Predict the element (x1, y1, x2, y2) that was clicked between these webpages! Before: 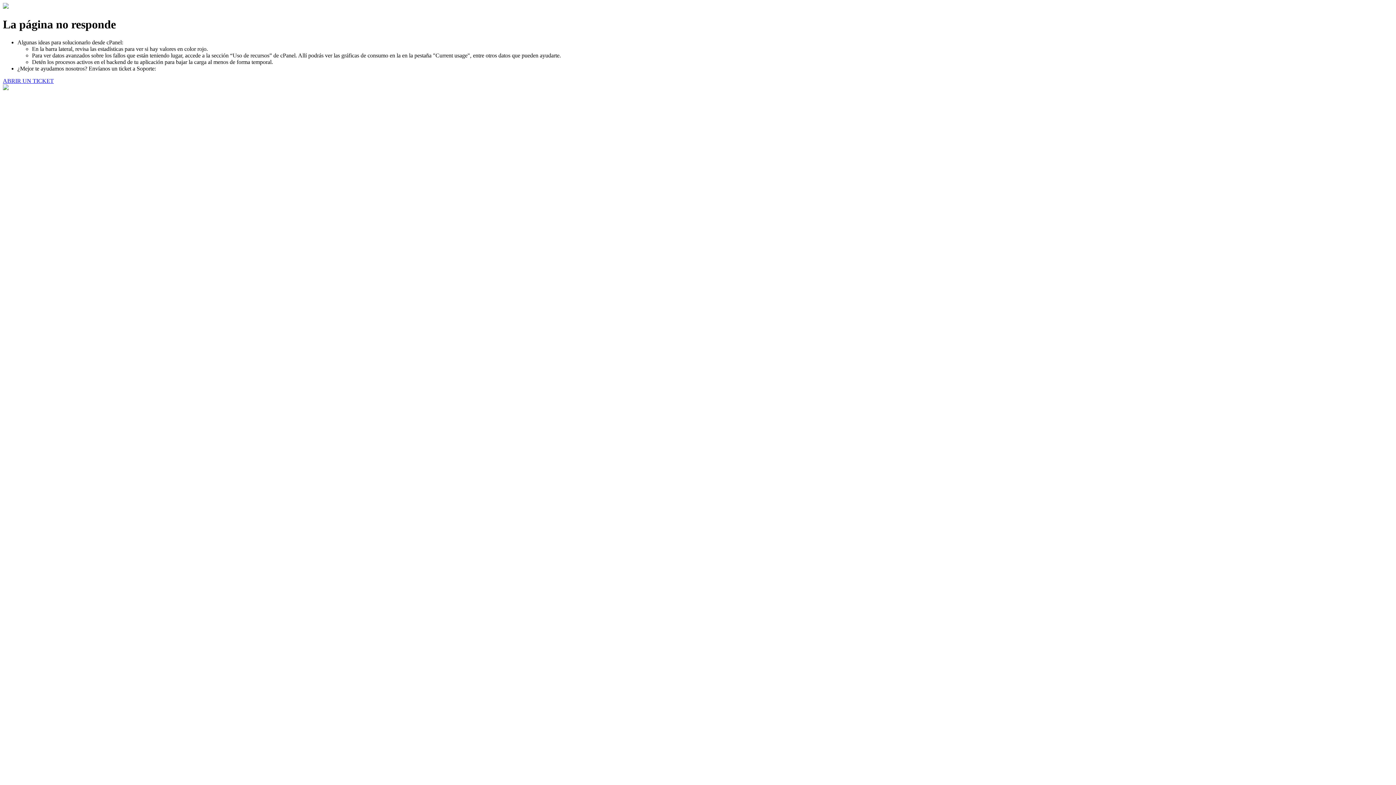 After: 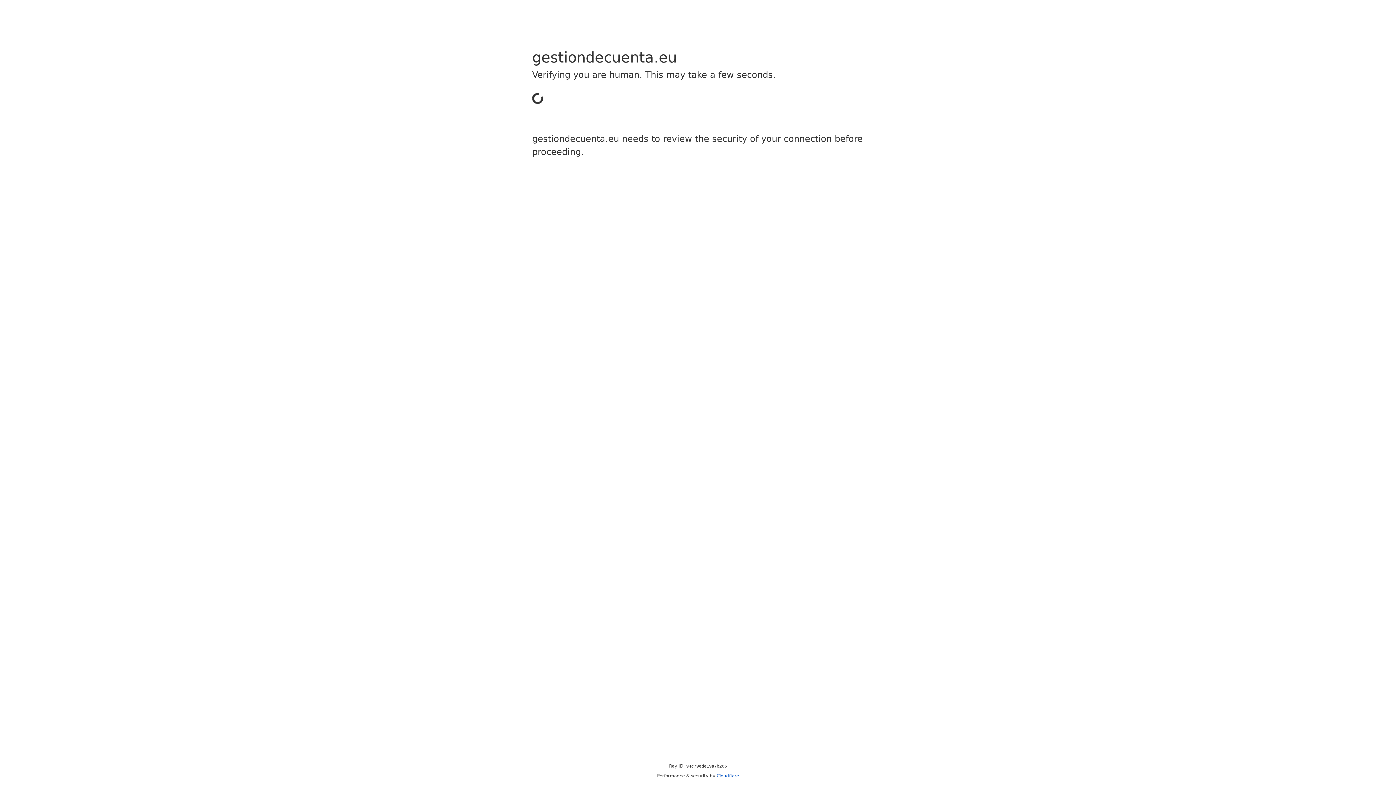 Action: bbox: (2, 77, 53, 83) label: ABRIR UN TICKET